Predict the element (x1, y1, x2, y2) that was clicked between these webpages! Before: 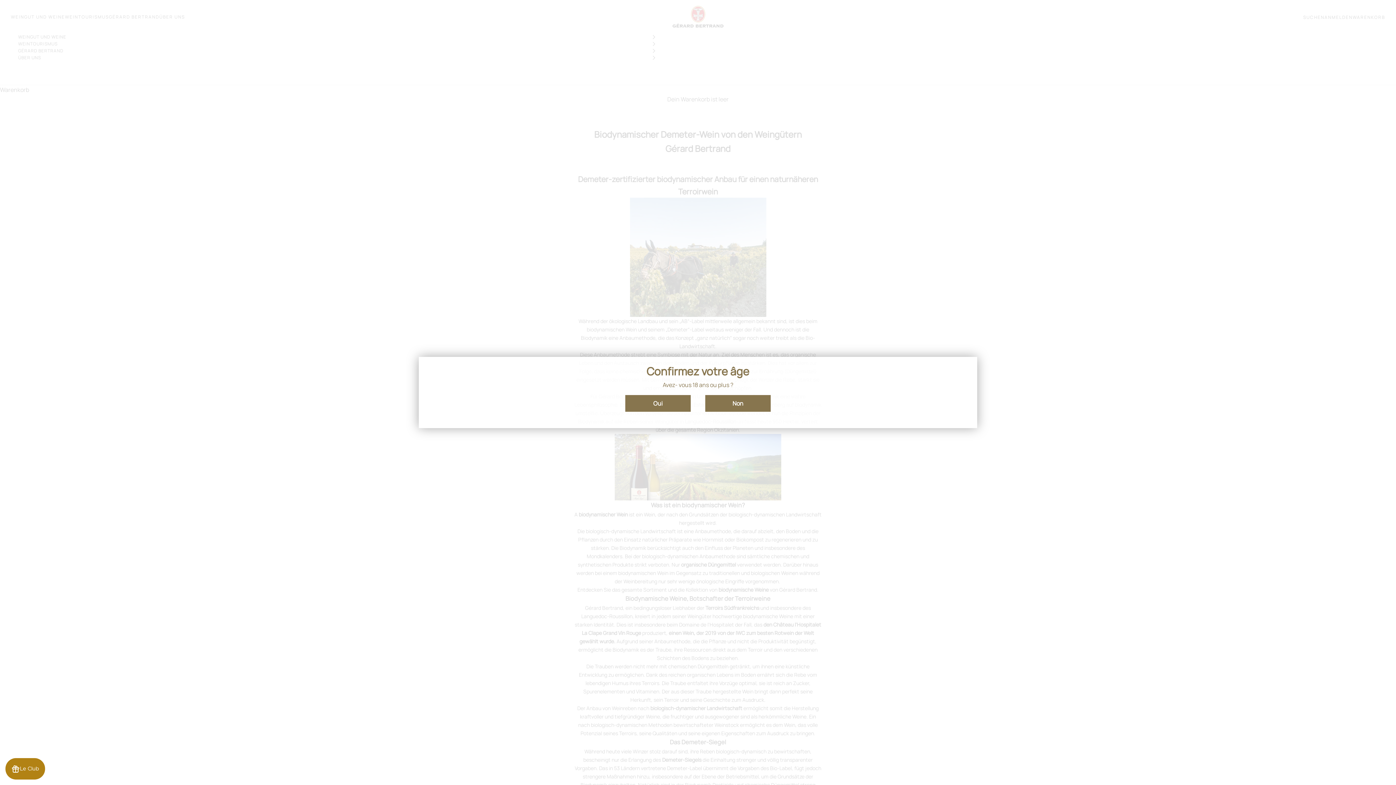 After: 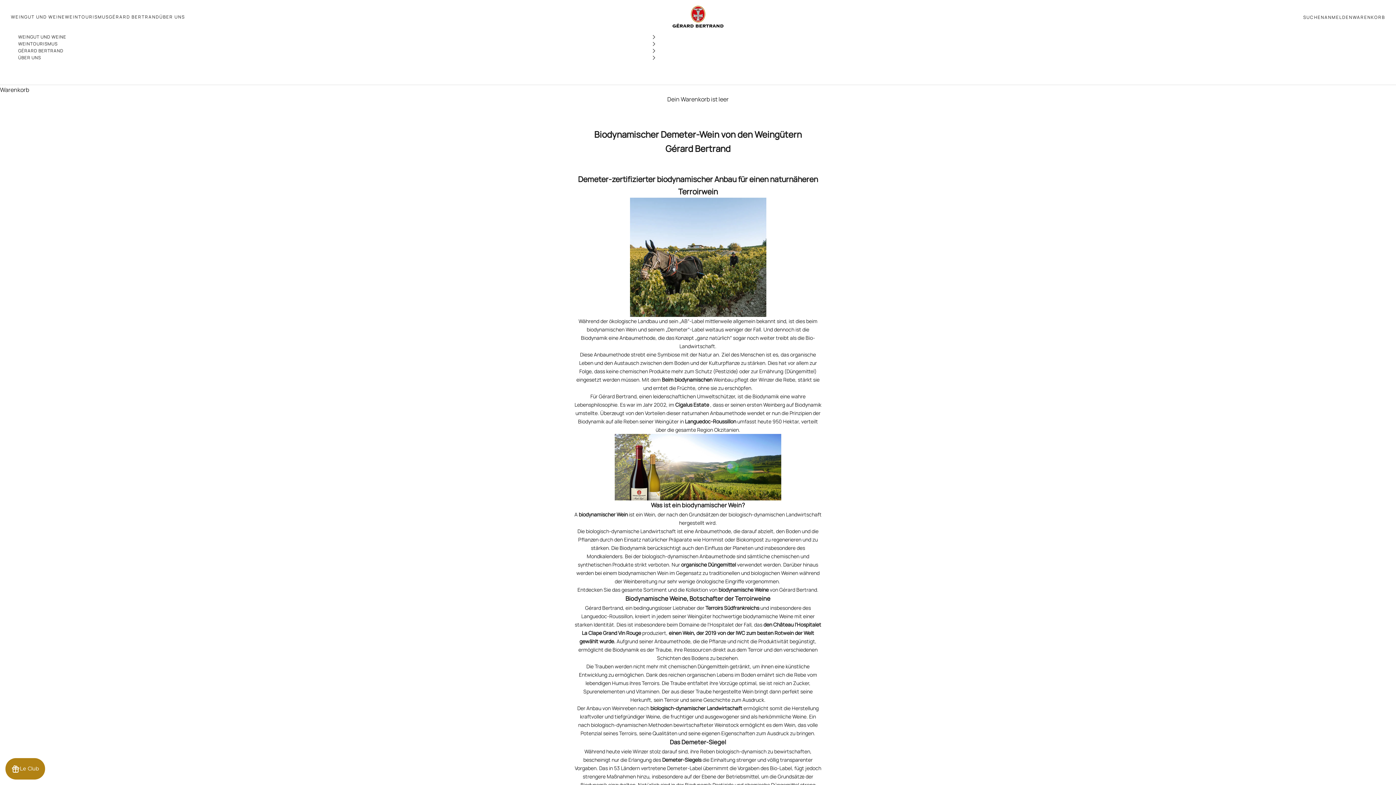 Action: label: Oui bbox: (625, 395, 690, 412)